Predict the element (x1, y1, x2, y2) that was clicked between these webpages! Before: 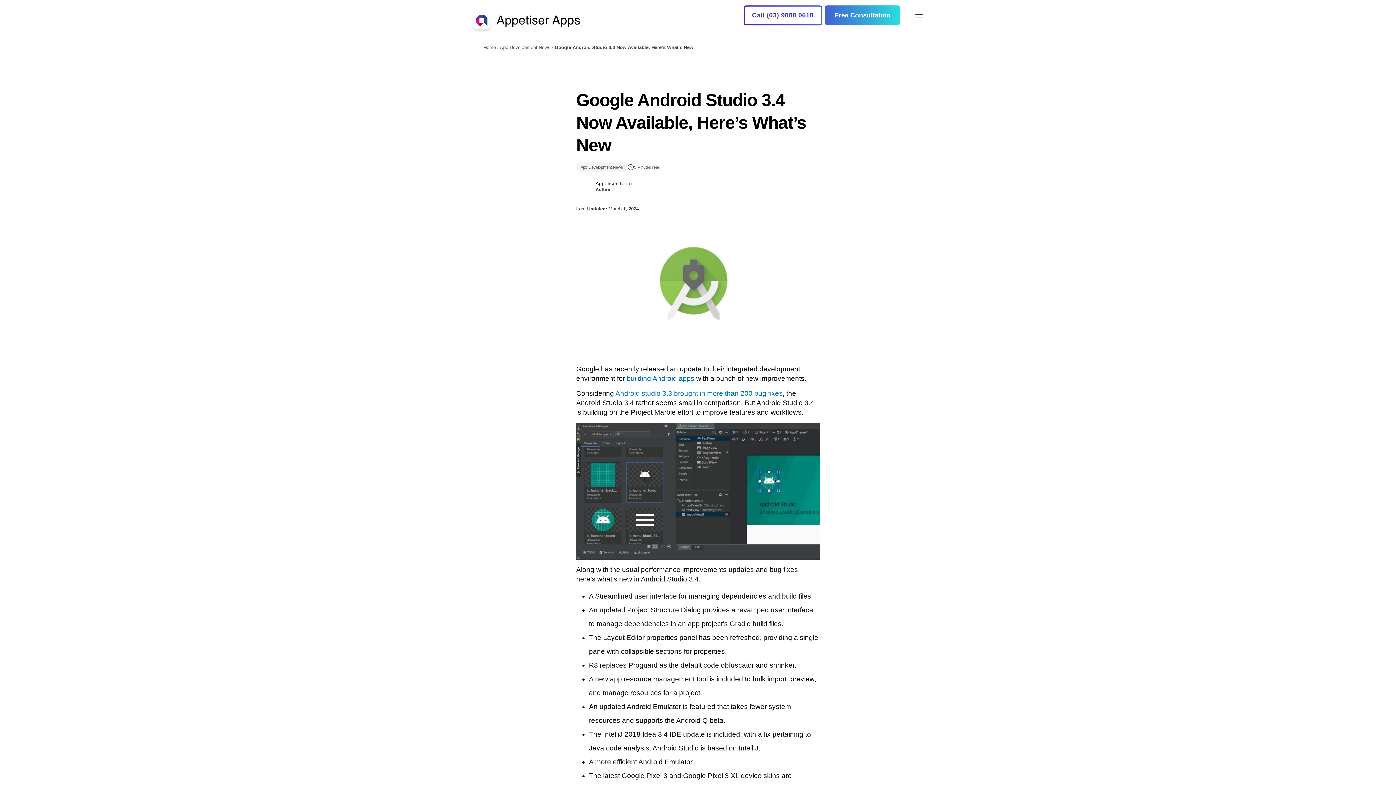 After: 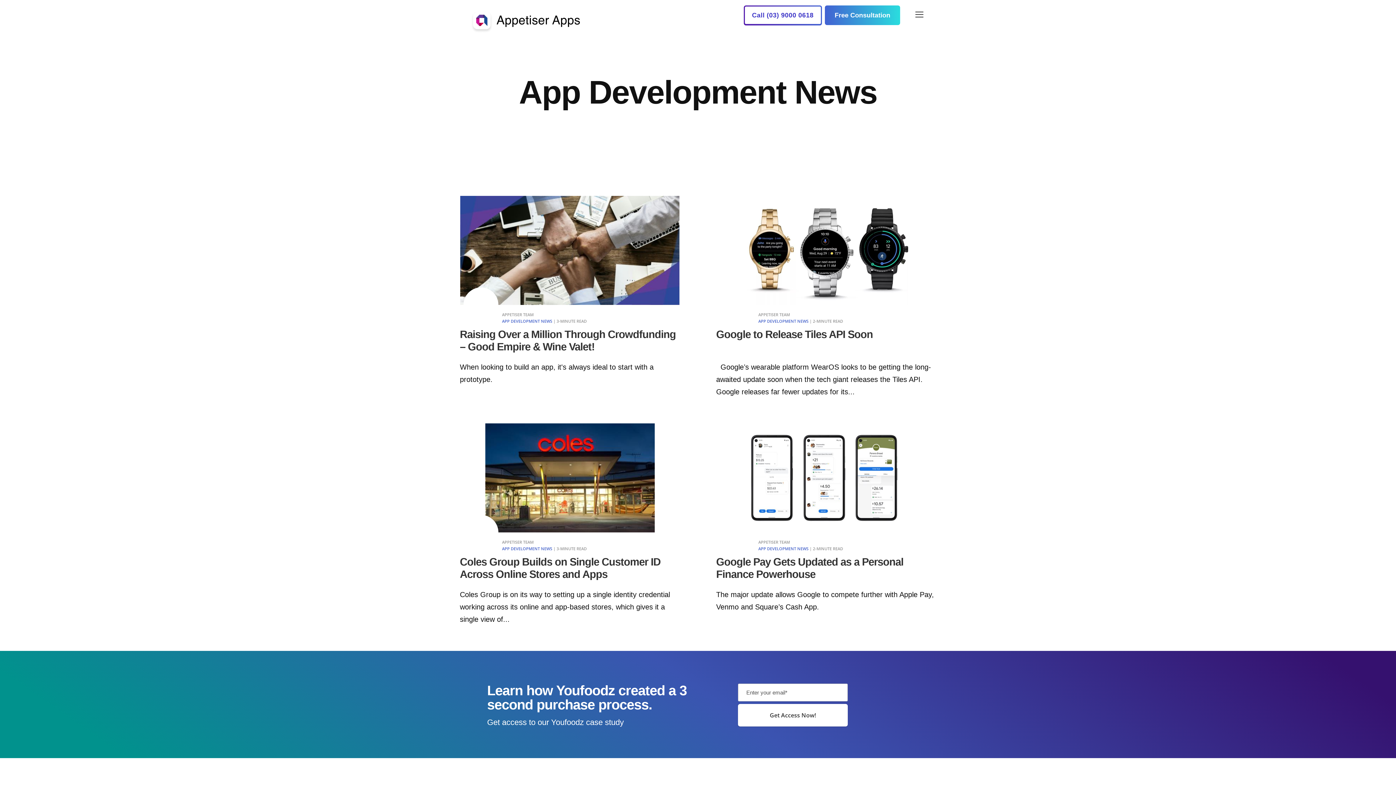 Action: label: App Development News bbox: (500, 44, 550, 50)